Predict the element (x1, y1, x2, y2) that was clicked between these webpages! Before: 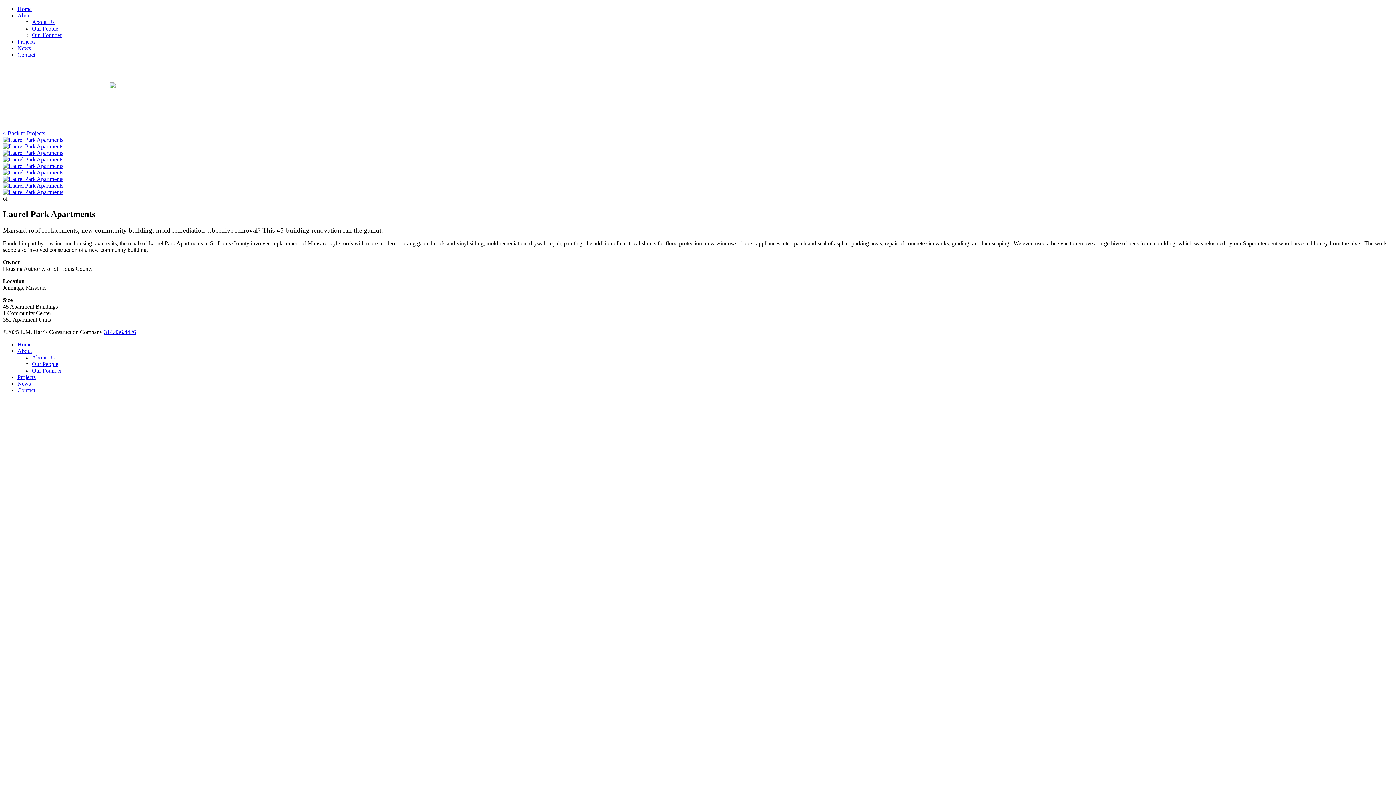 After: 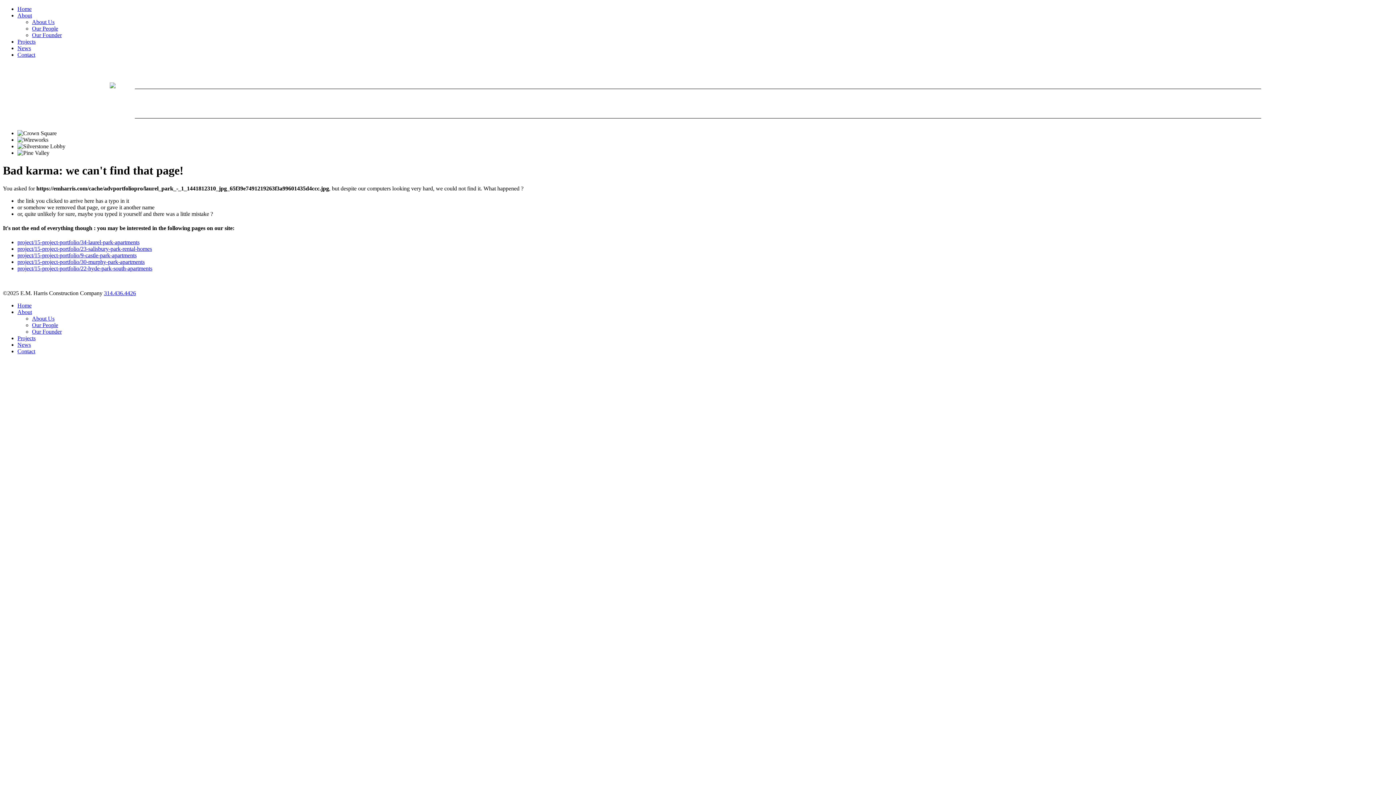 Action: bbox: (2, 136, 63, 142)